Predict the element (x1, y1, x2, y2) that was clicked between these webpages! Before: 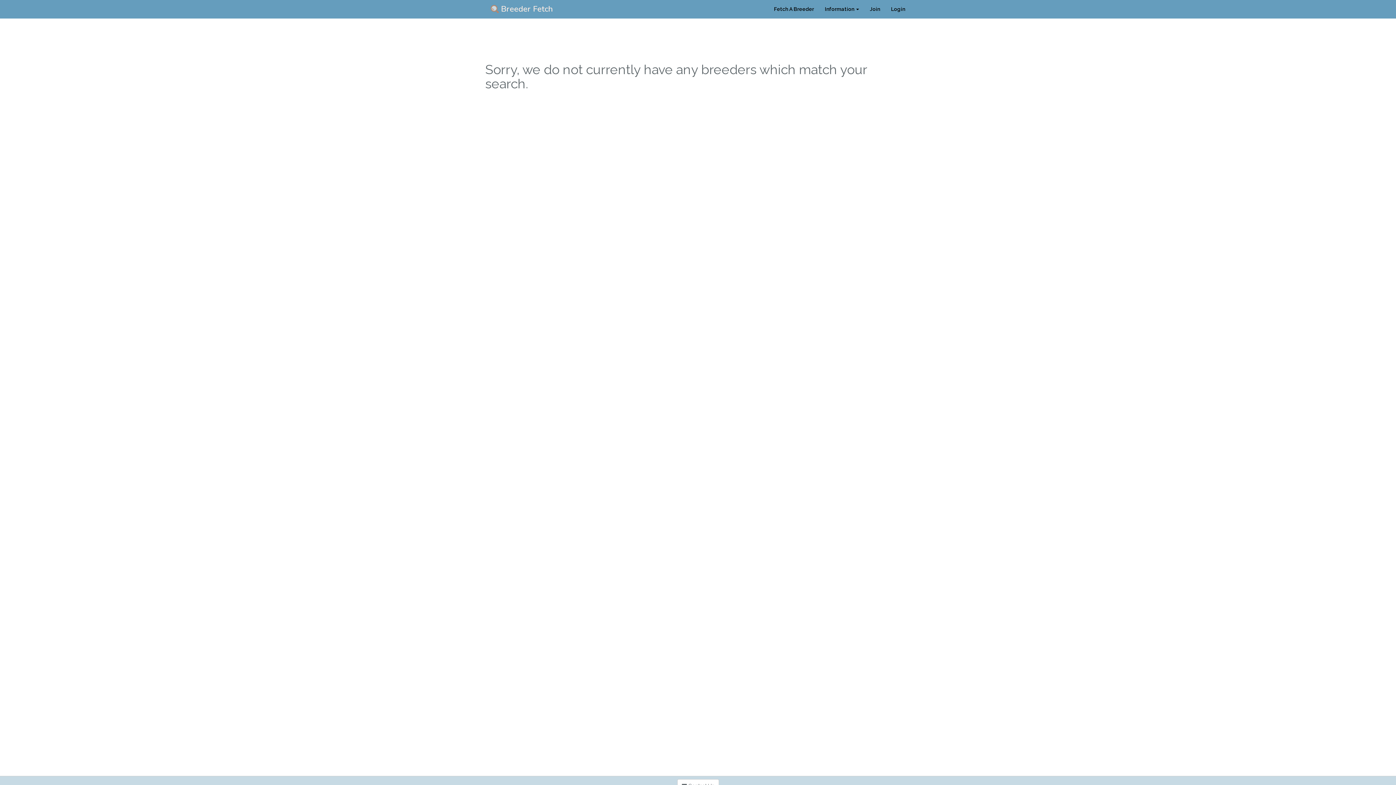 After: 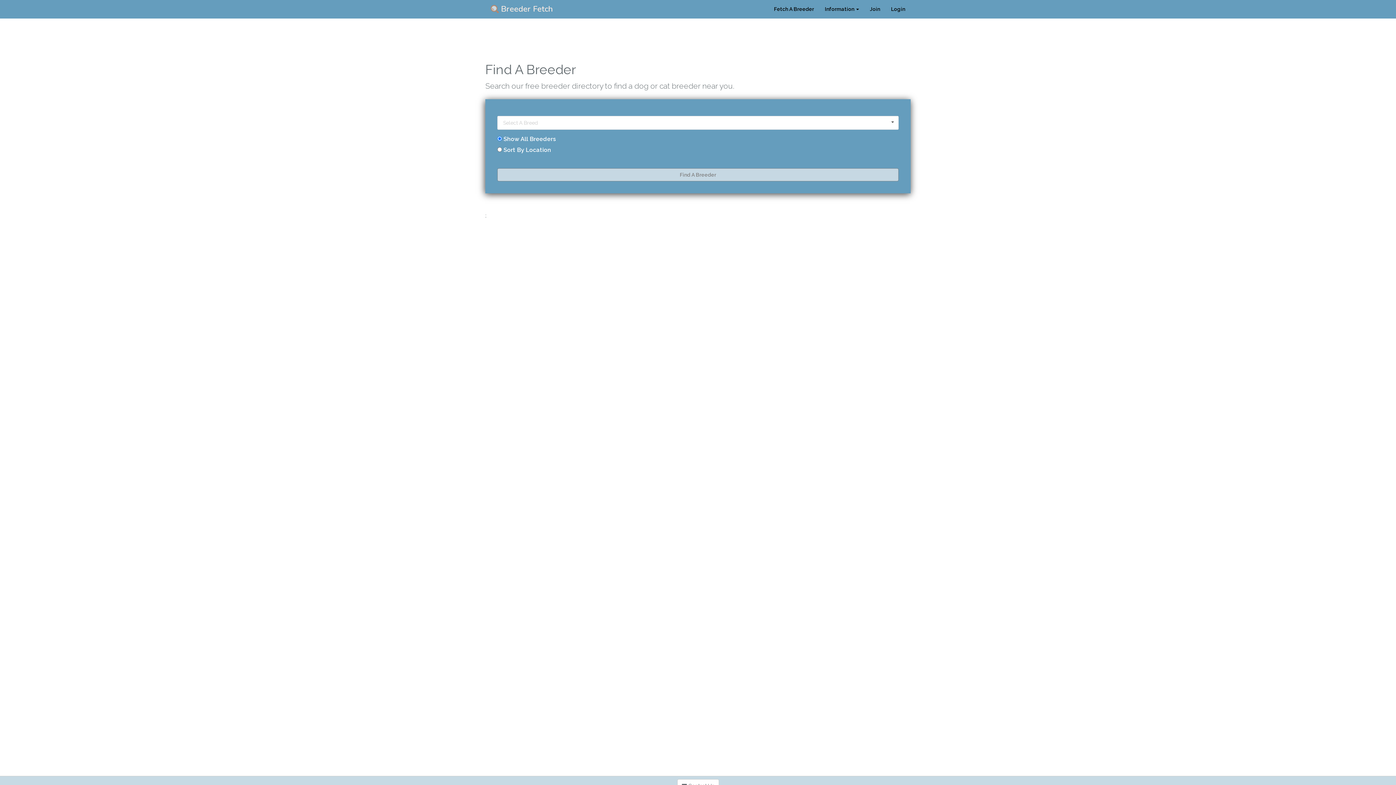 Action: bbox: (768, 0, 819, 18) label: Fetch A Breeder